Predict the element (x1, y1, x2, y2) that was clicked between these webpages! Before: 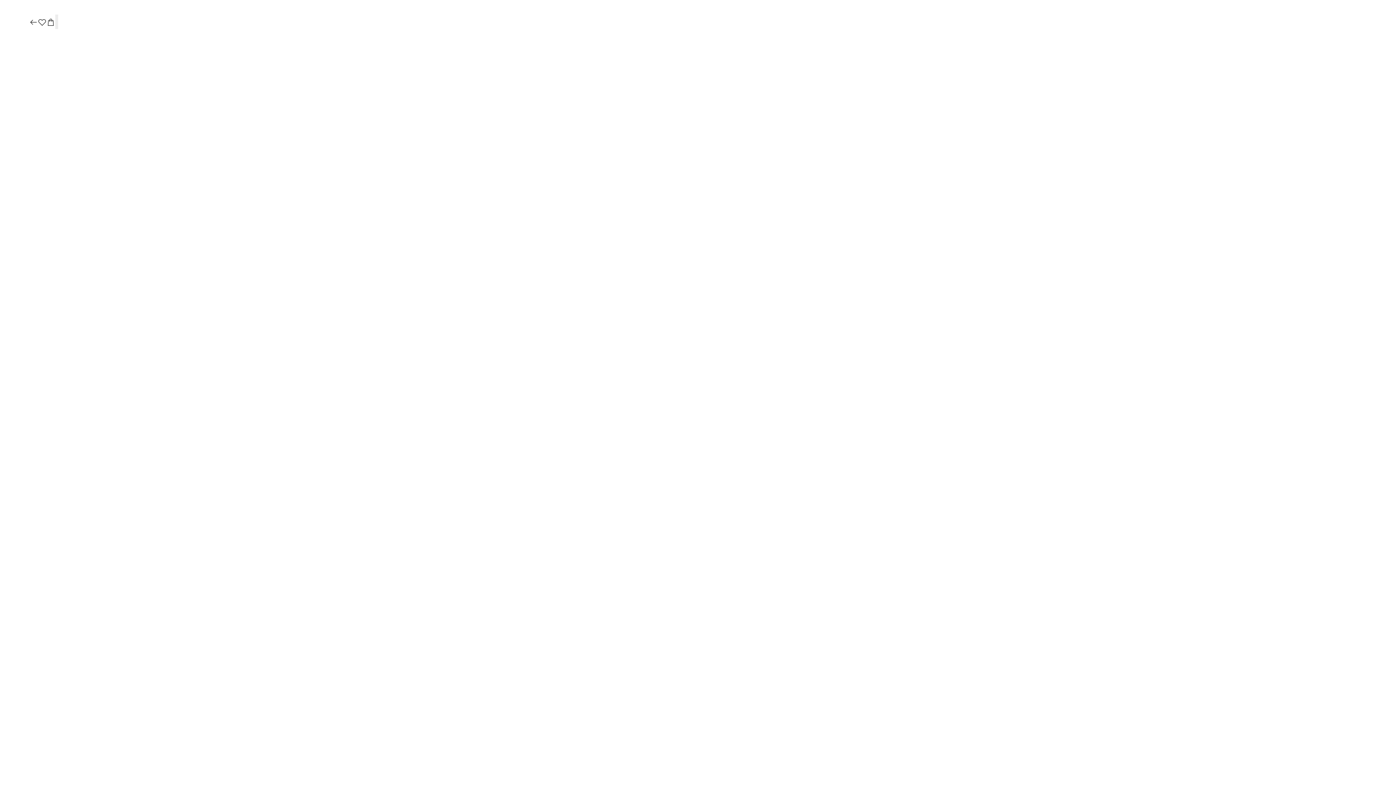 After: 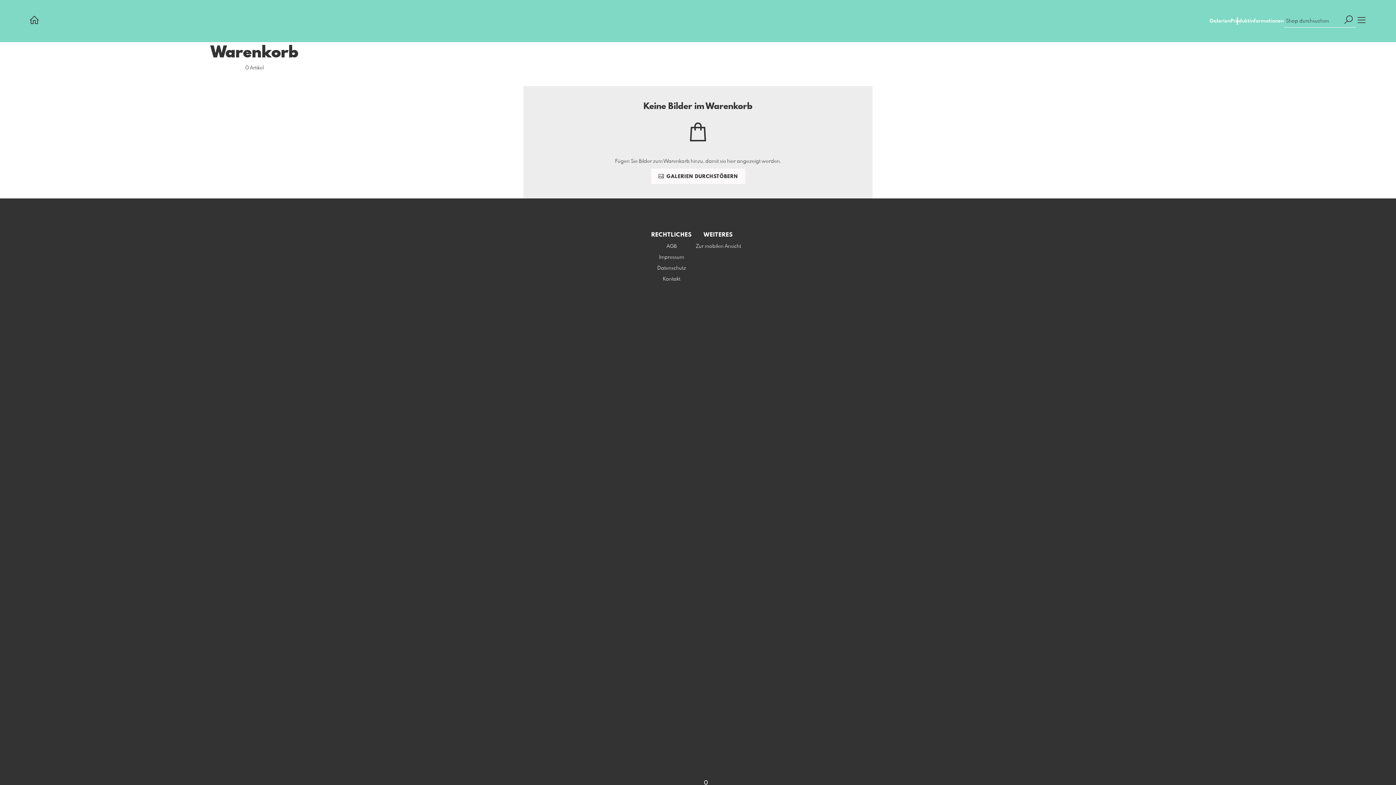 Action: bbox: (46, 17, 55, 27)